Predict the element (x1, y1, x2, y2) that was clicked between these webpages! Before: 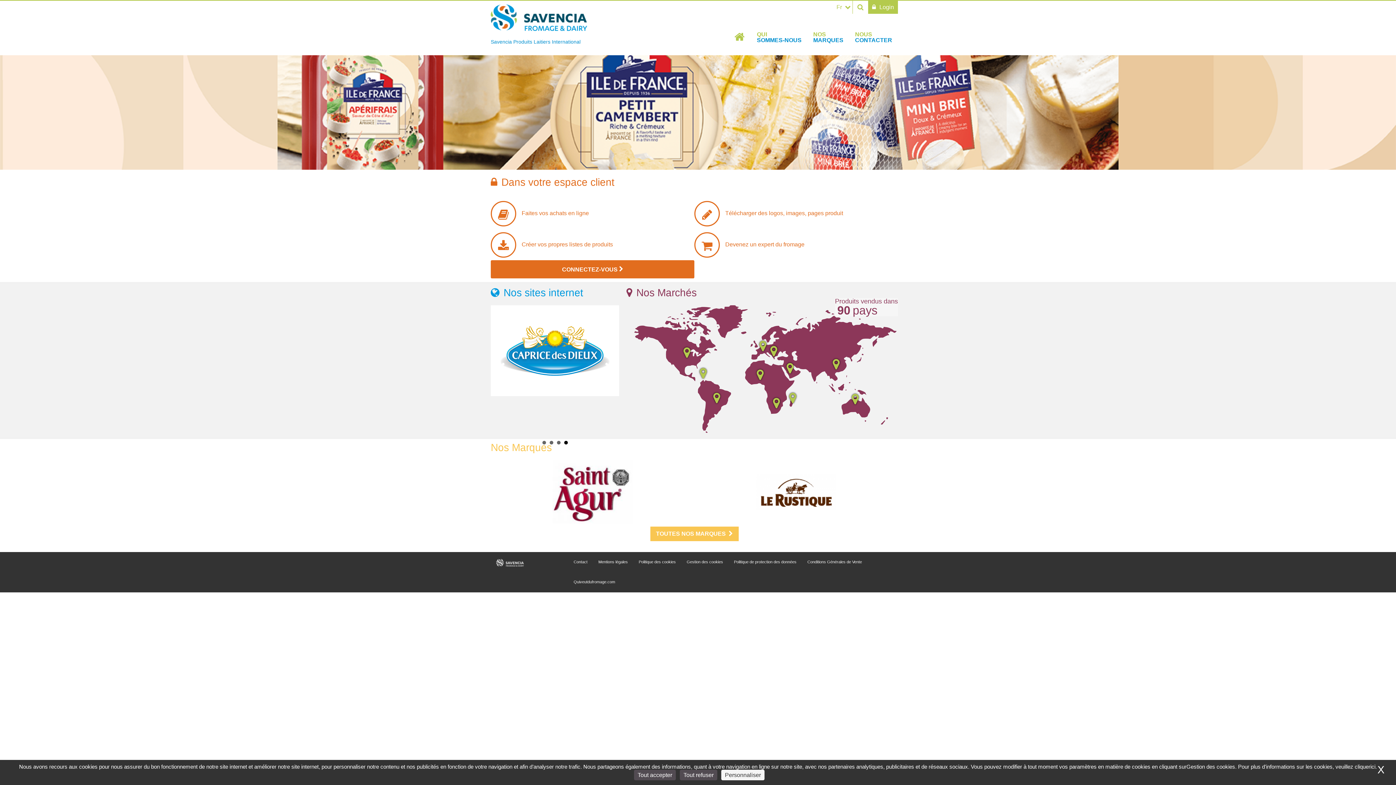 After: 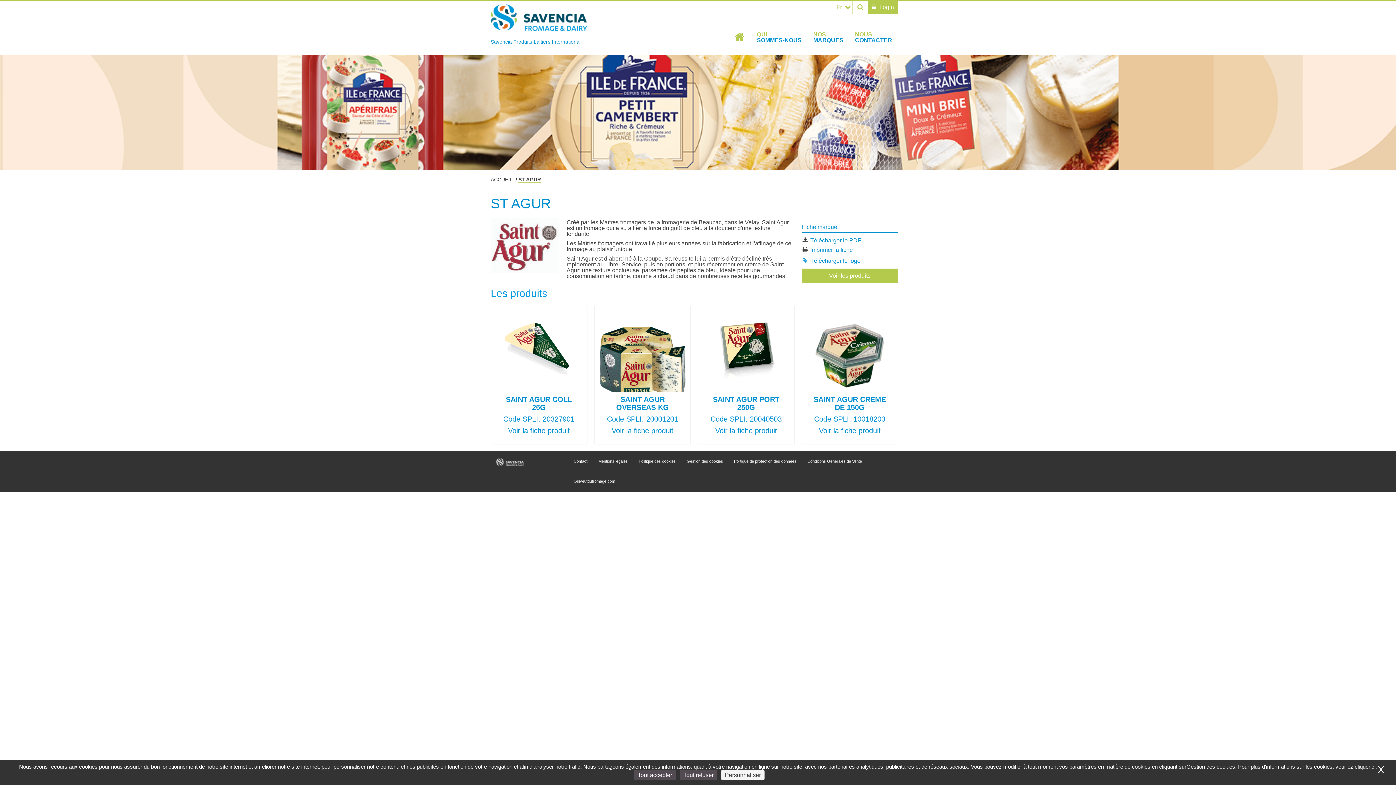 Action: bbox: (552, 519, 632, 525)